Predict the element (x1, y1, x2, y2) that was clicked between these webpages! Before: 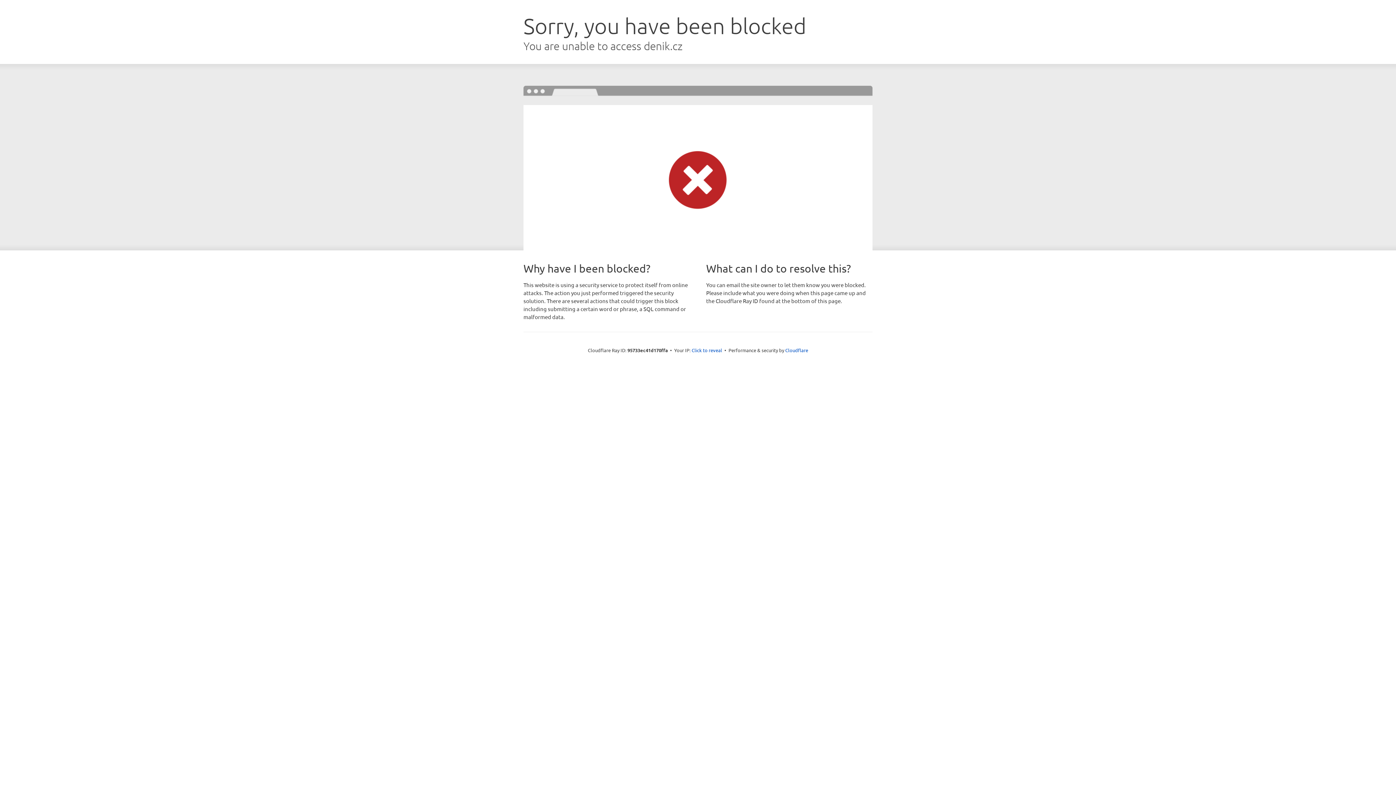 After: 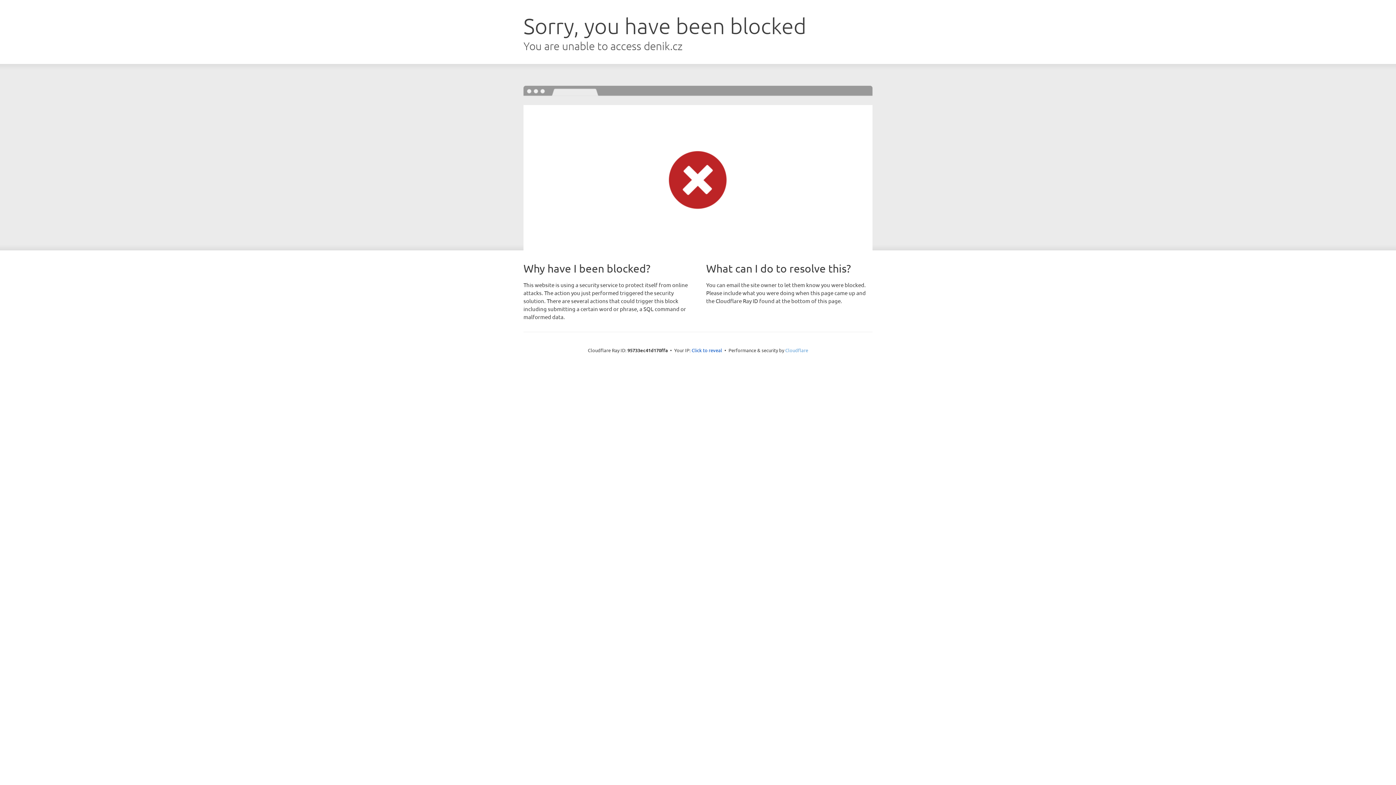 Action: bbox: (785, 347, 808, 353) label: Cloudflare